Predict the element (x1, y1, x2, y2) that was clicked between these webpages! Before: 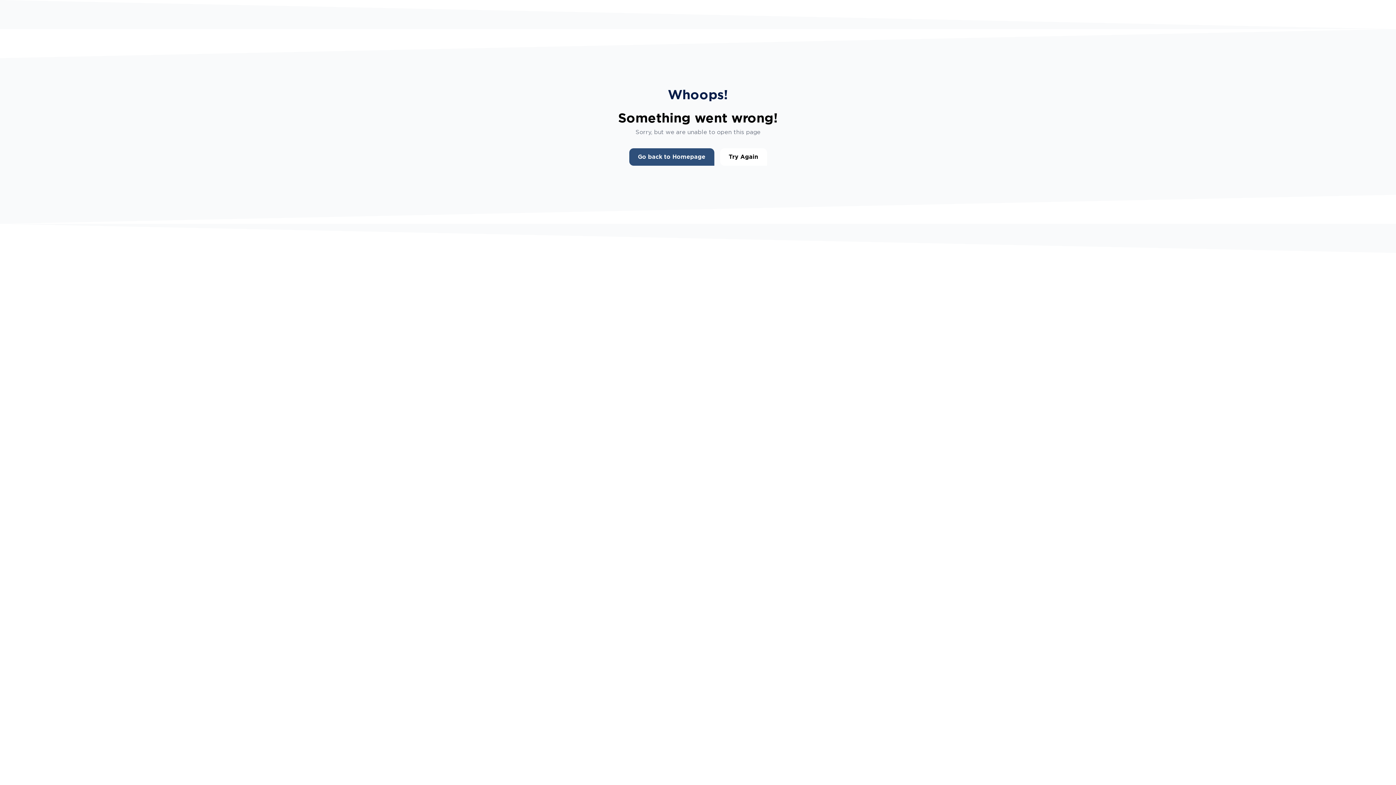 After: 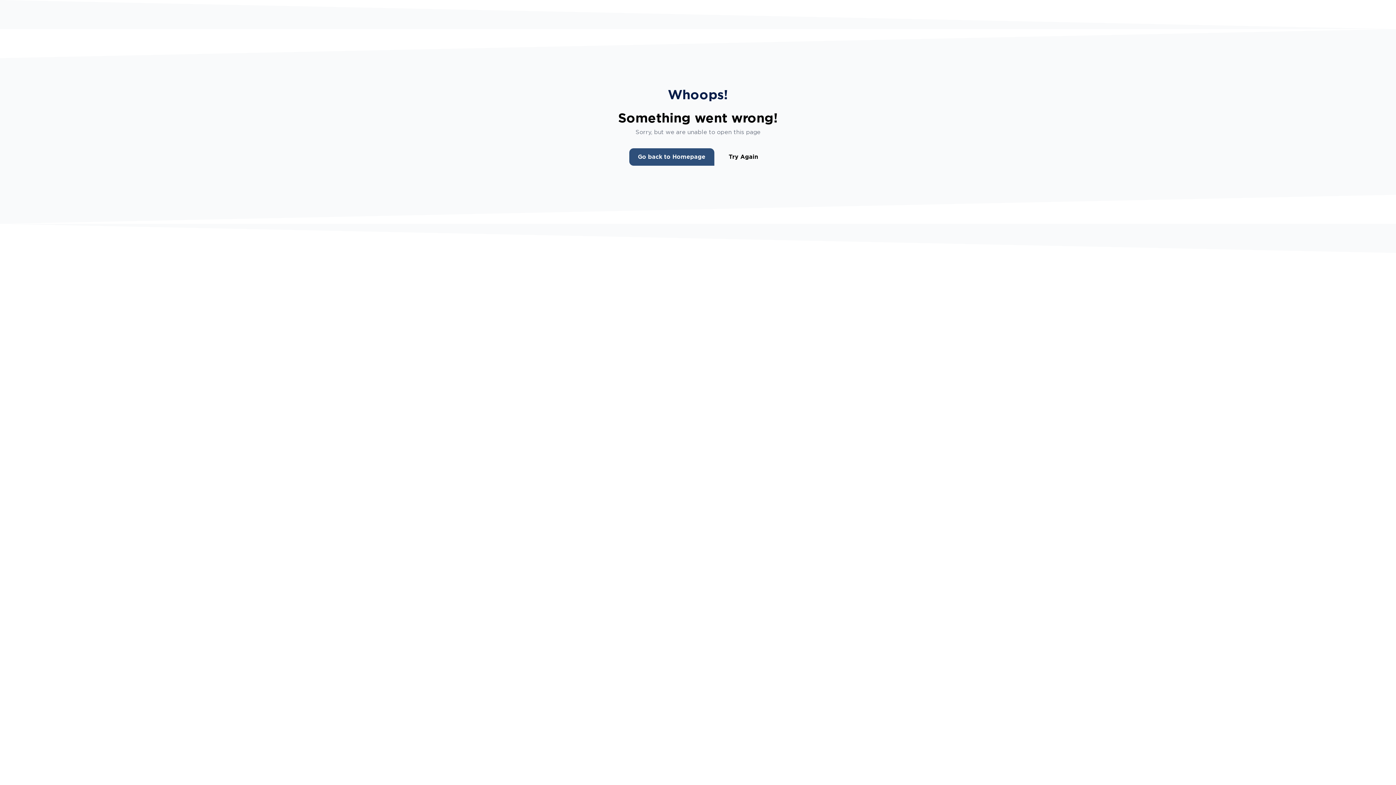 Action: bbox: (720, 148, 767, 165) label: Try Again